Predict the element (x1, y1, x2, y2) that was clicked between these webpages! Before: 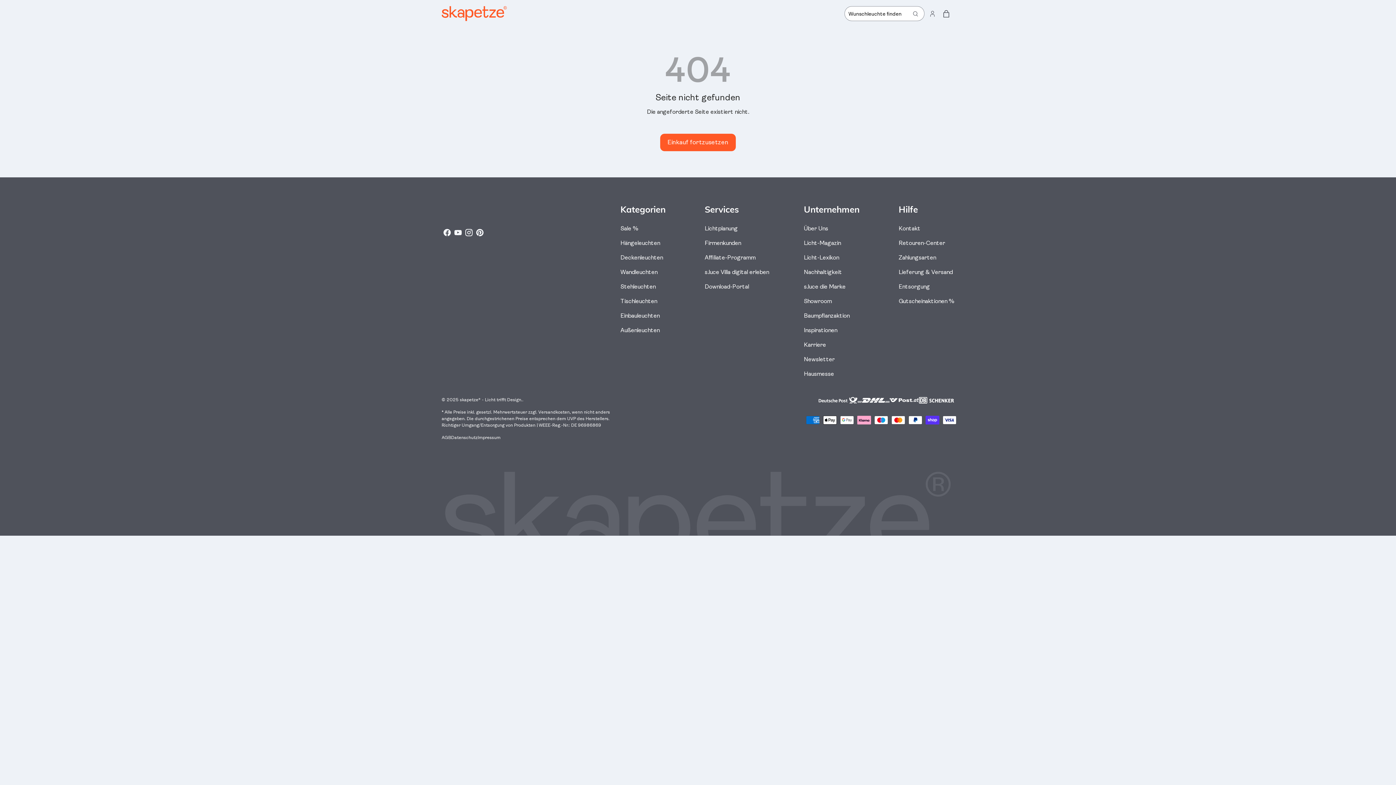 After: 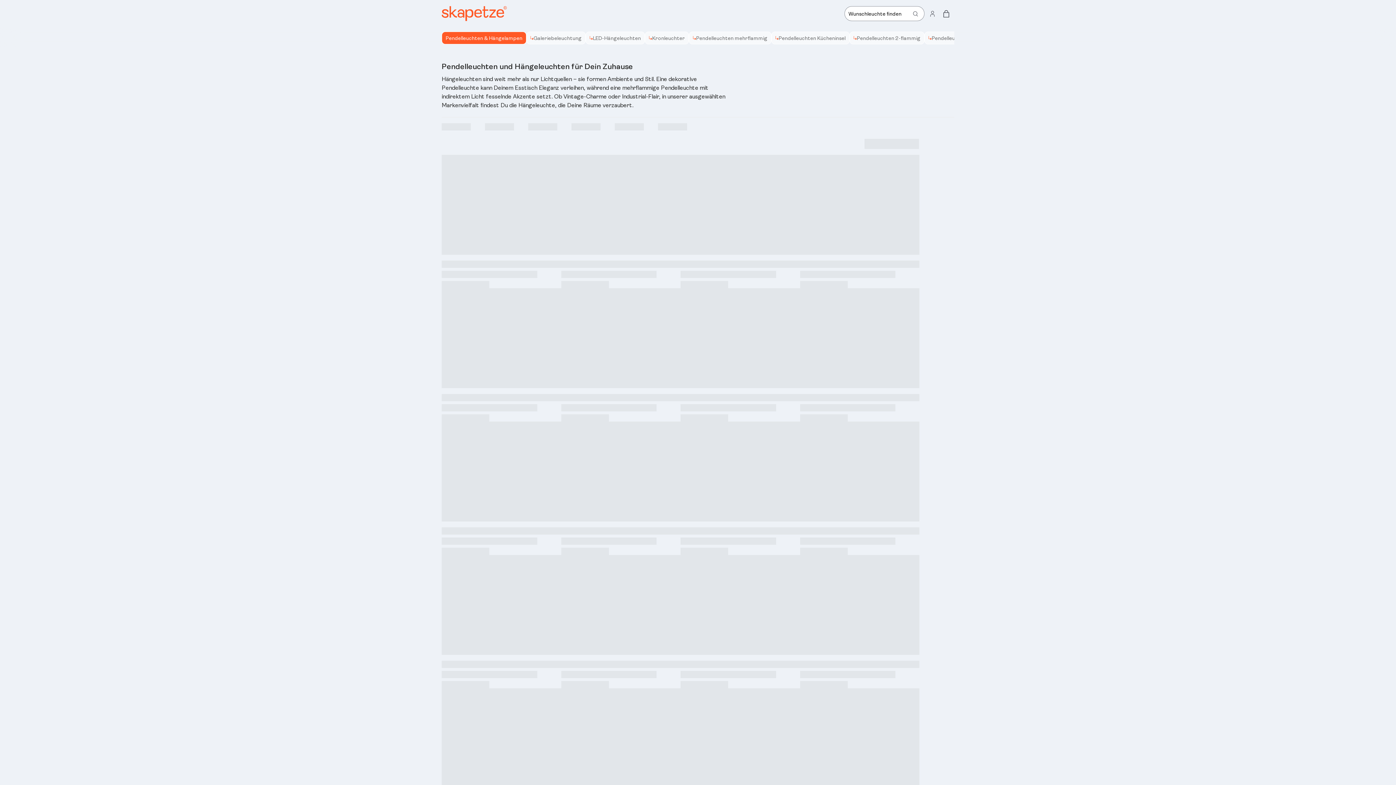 Action: label: Hängeleuchten bbox: (620, 239, 660, 246)